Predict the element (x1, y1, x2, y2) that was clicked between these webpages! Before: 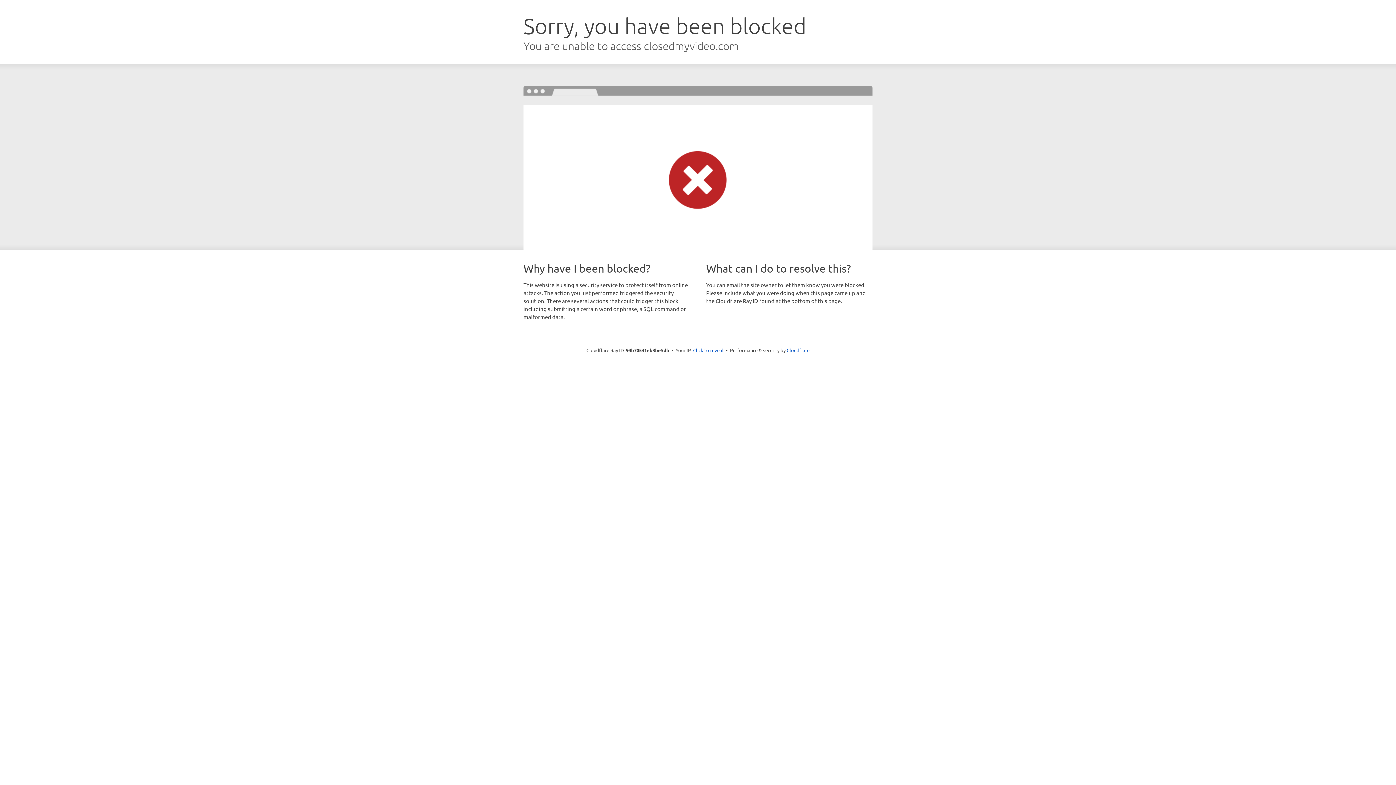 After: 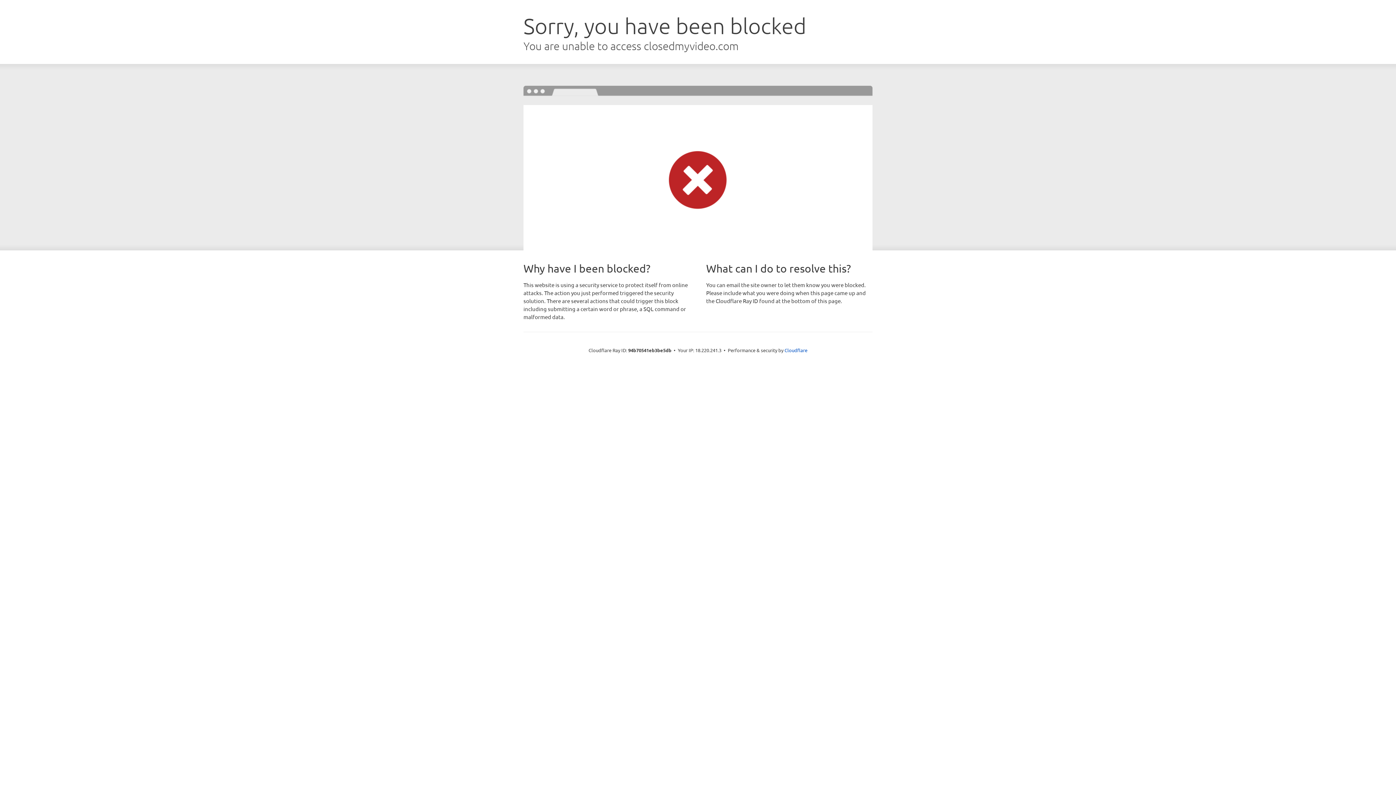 Action: label: Click to reveal bbox: (693, 346, 723, 353)